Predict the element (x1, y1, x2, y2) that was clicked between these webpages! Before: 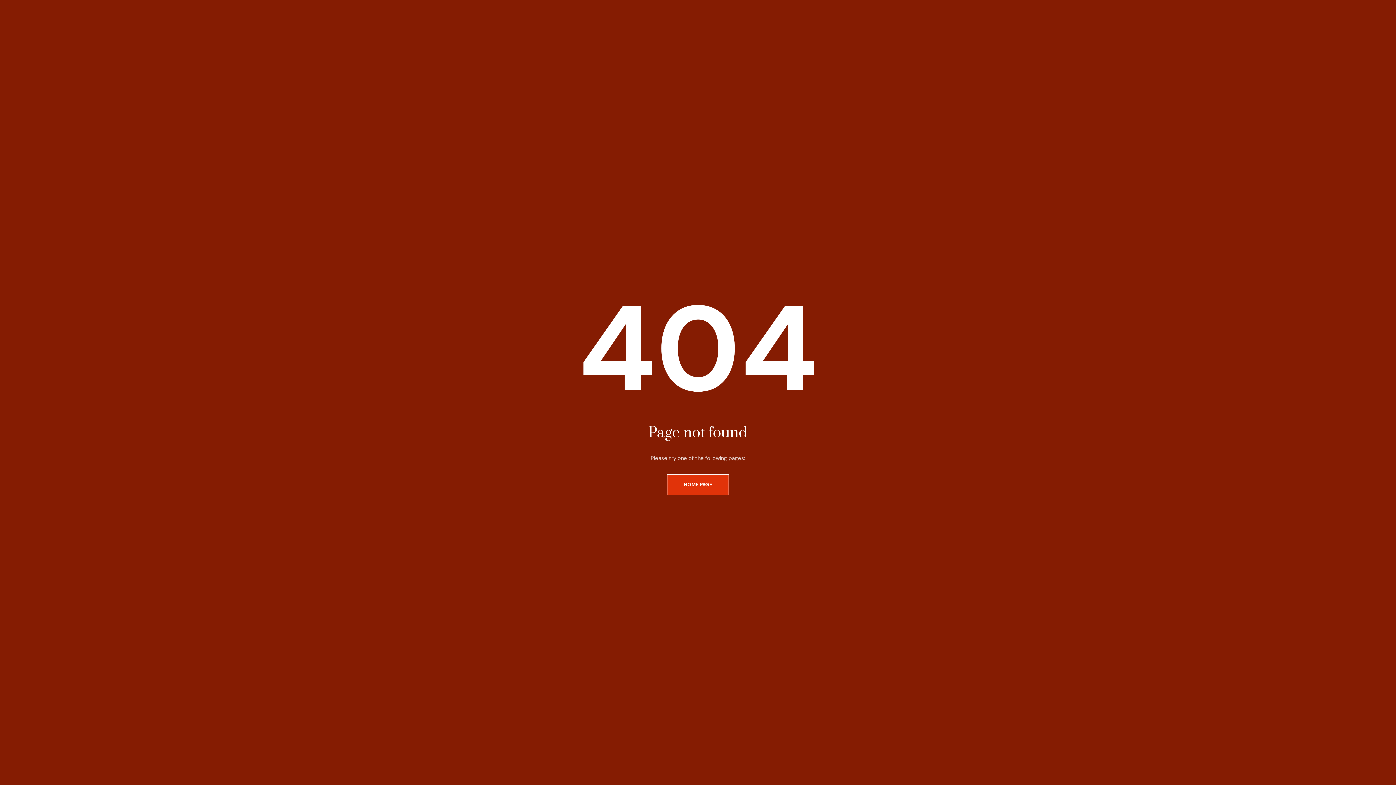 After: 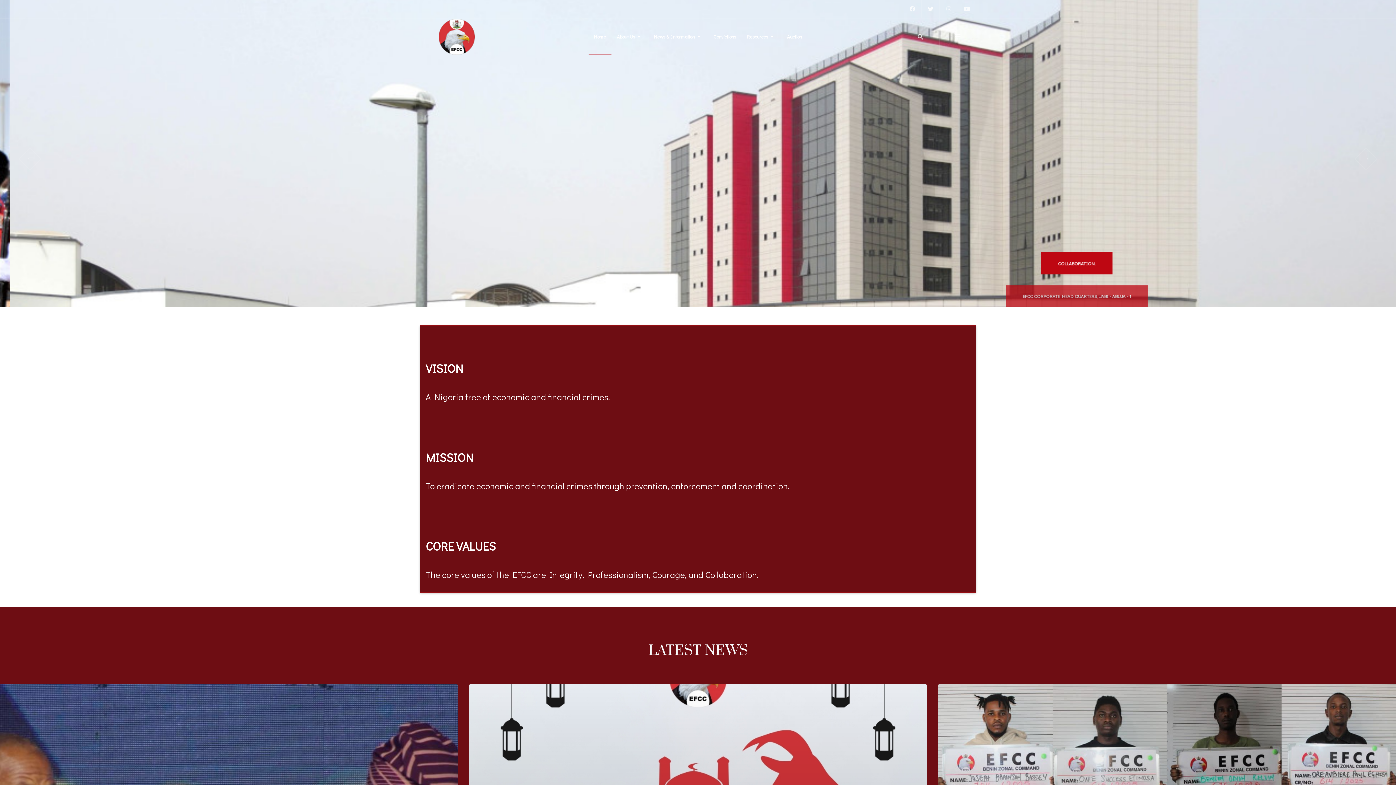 Action: bbox: (667, 474, 729, 495) label: HOME PAGE